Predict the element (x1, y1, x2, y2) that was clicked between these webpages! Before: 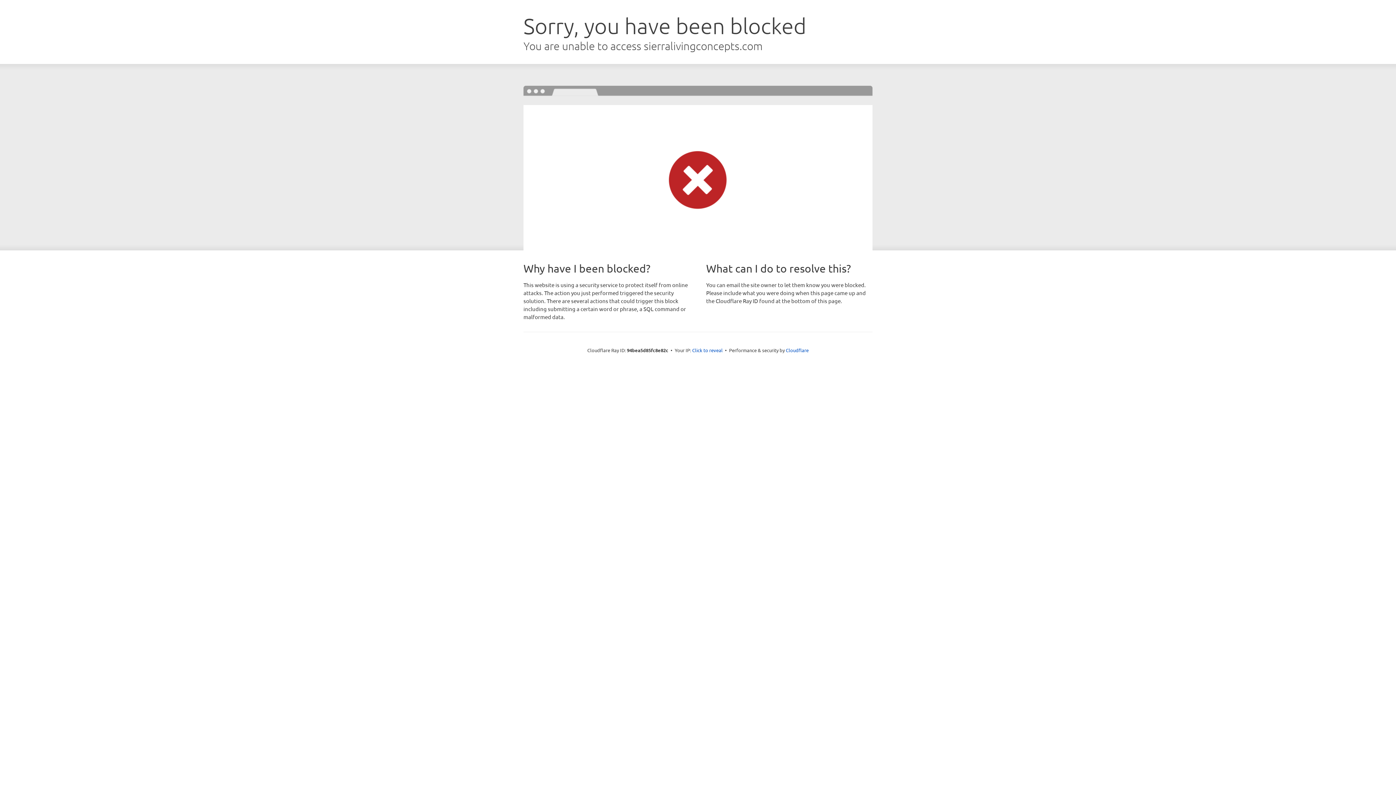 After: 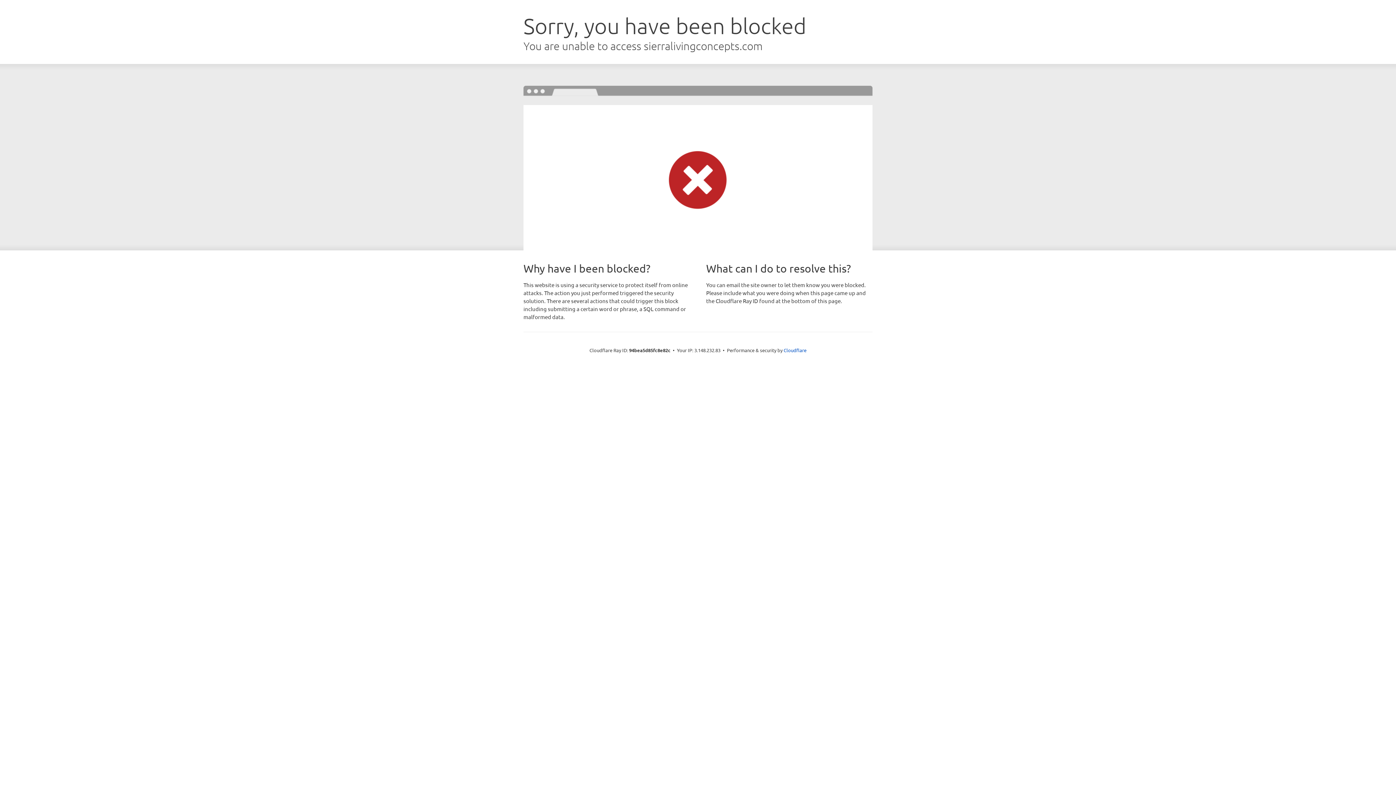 Action: bbox: (692, 346, 722, 353) label: Click to reveal